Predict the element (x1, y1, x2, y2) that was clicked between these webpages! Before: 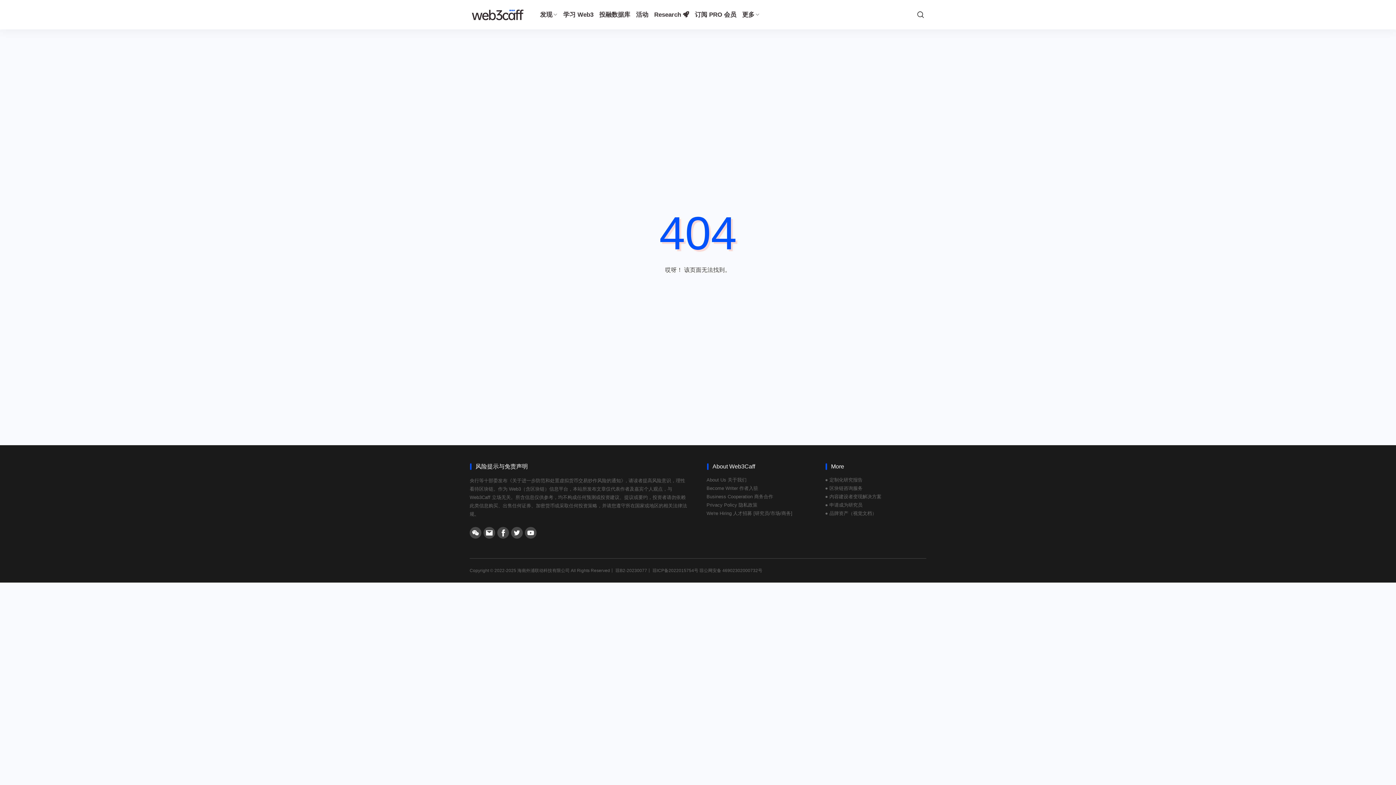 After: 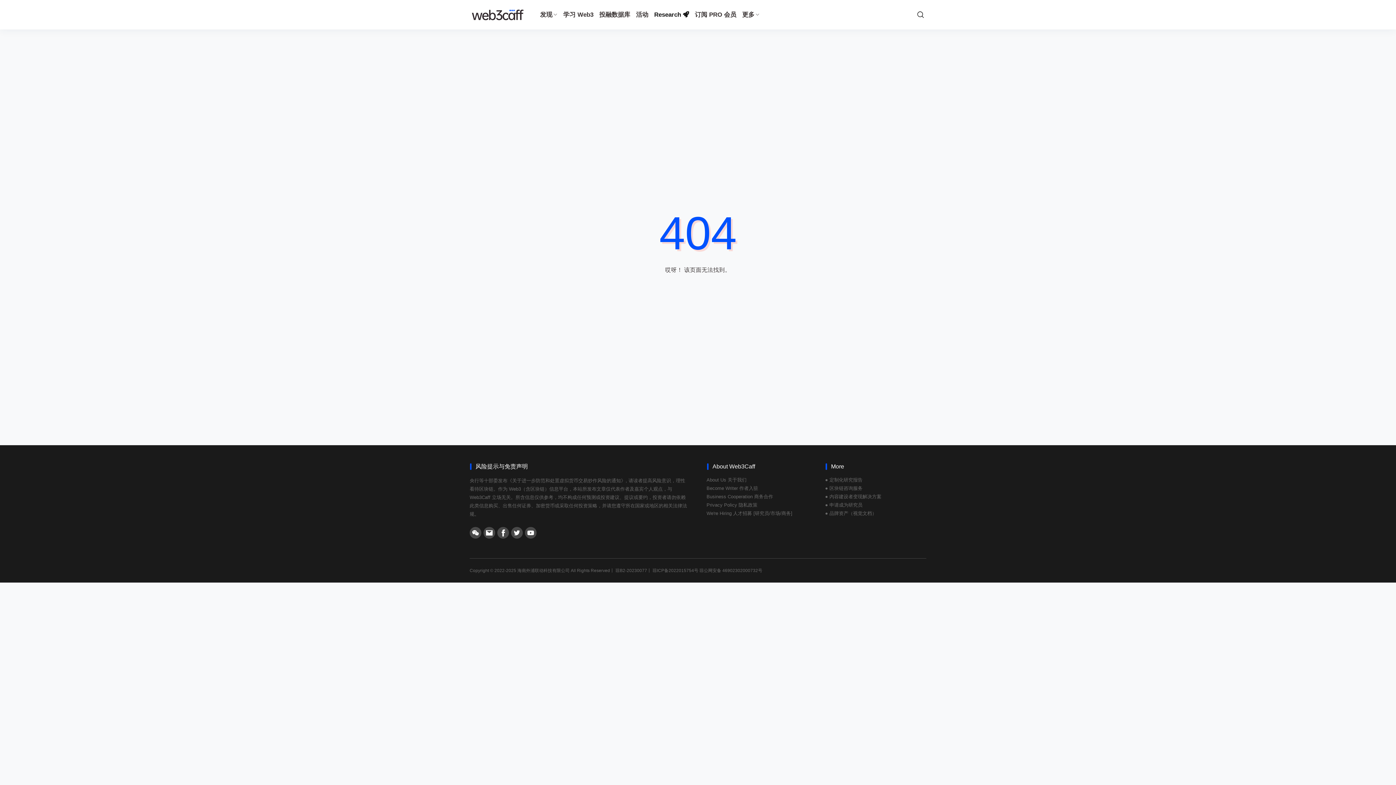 Action: label: Research  bbox: (654, 2, 689, 26)